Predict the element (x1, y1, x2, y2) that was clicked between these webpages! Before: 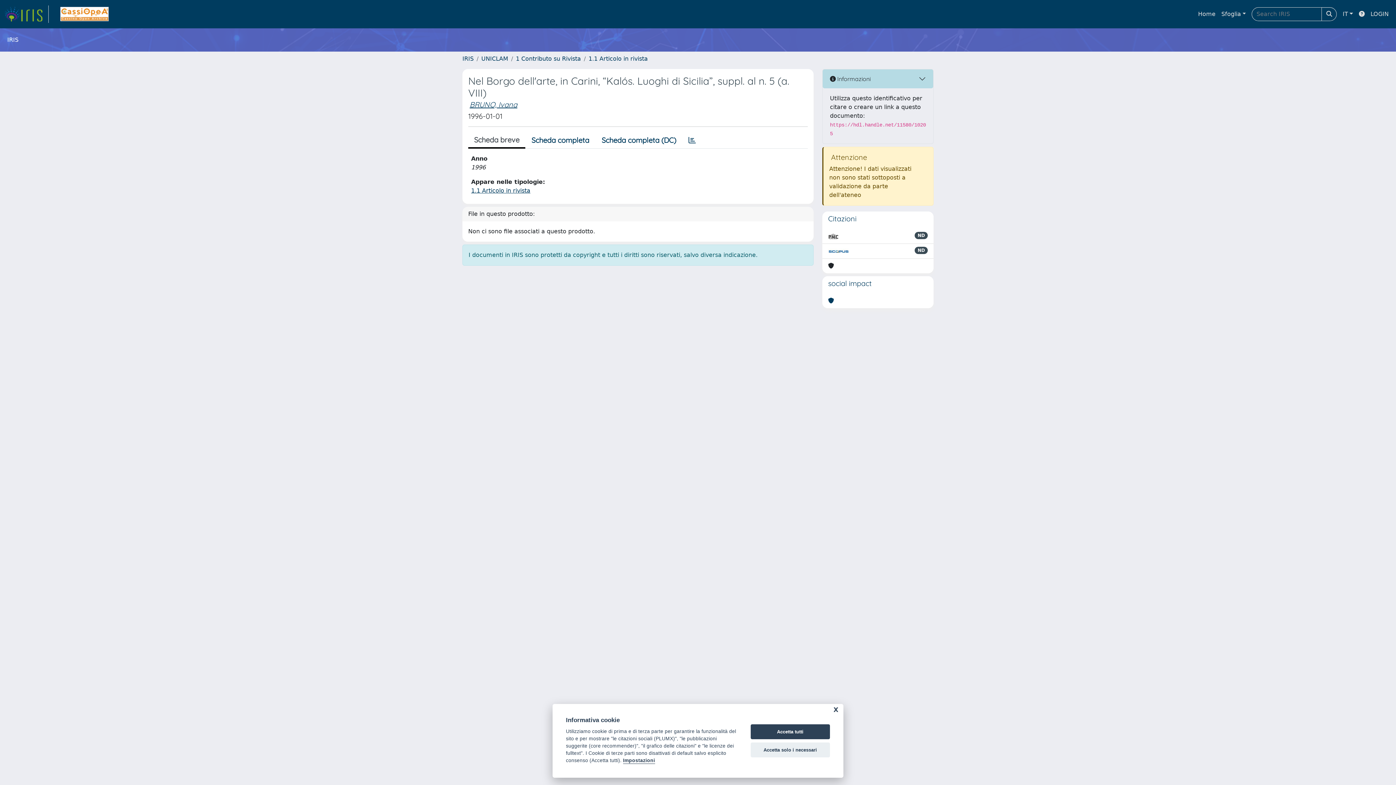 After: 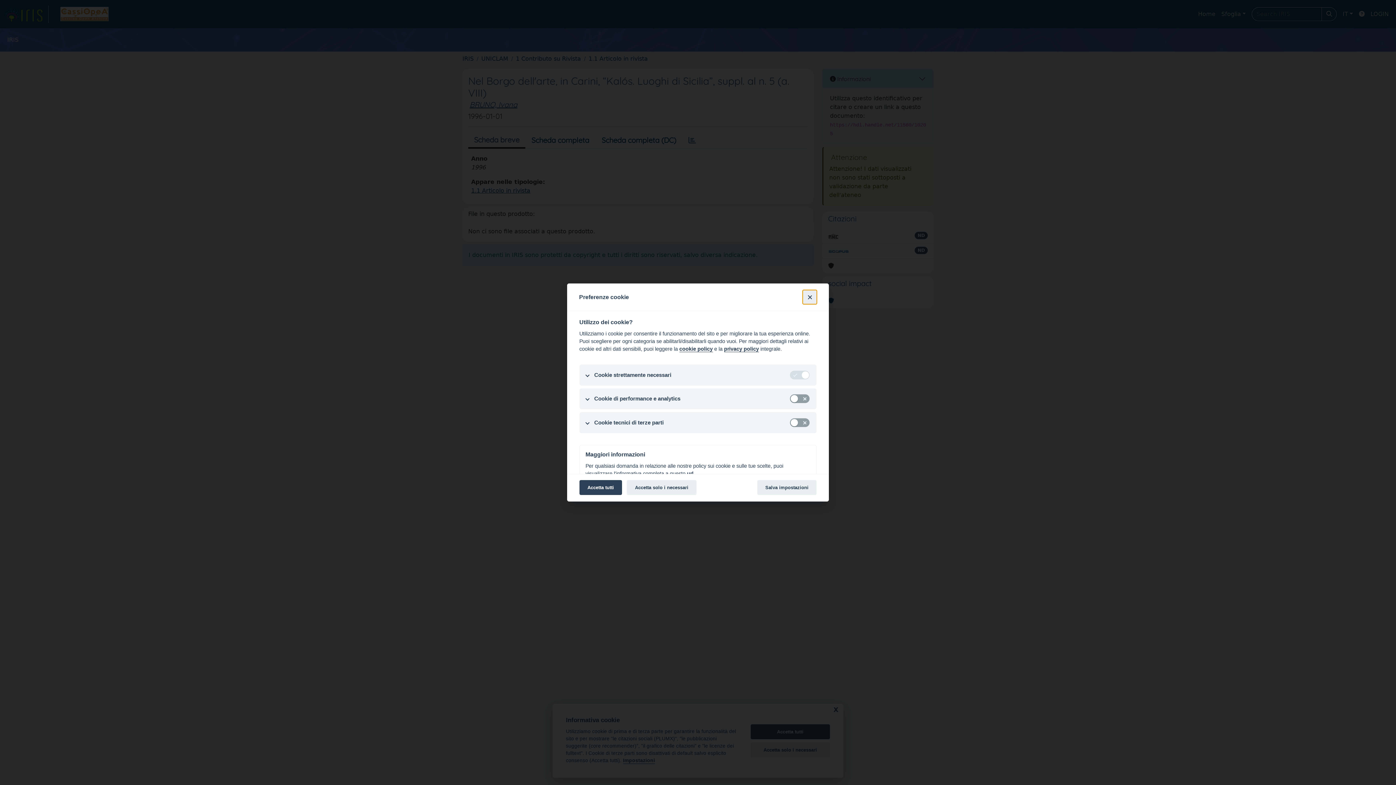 Action: bbox: (623, 758, 655, 764) label: Impostazioni